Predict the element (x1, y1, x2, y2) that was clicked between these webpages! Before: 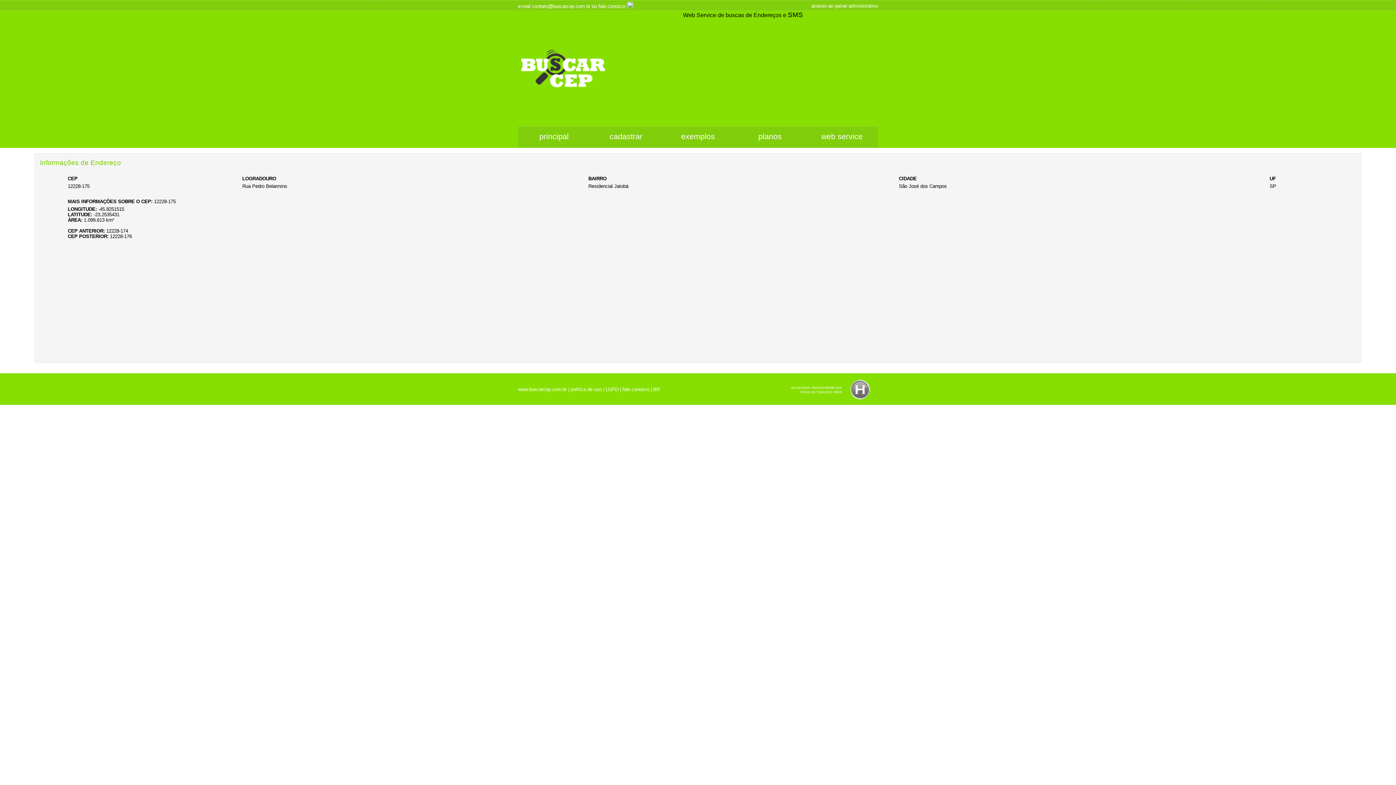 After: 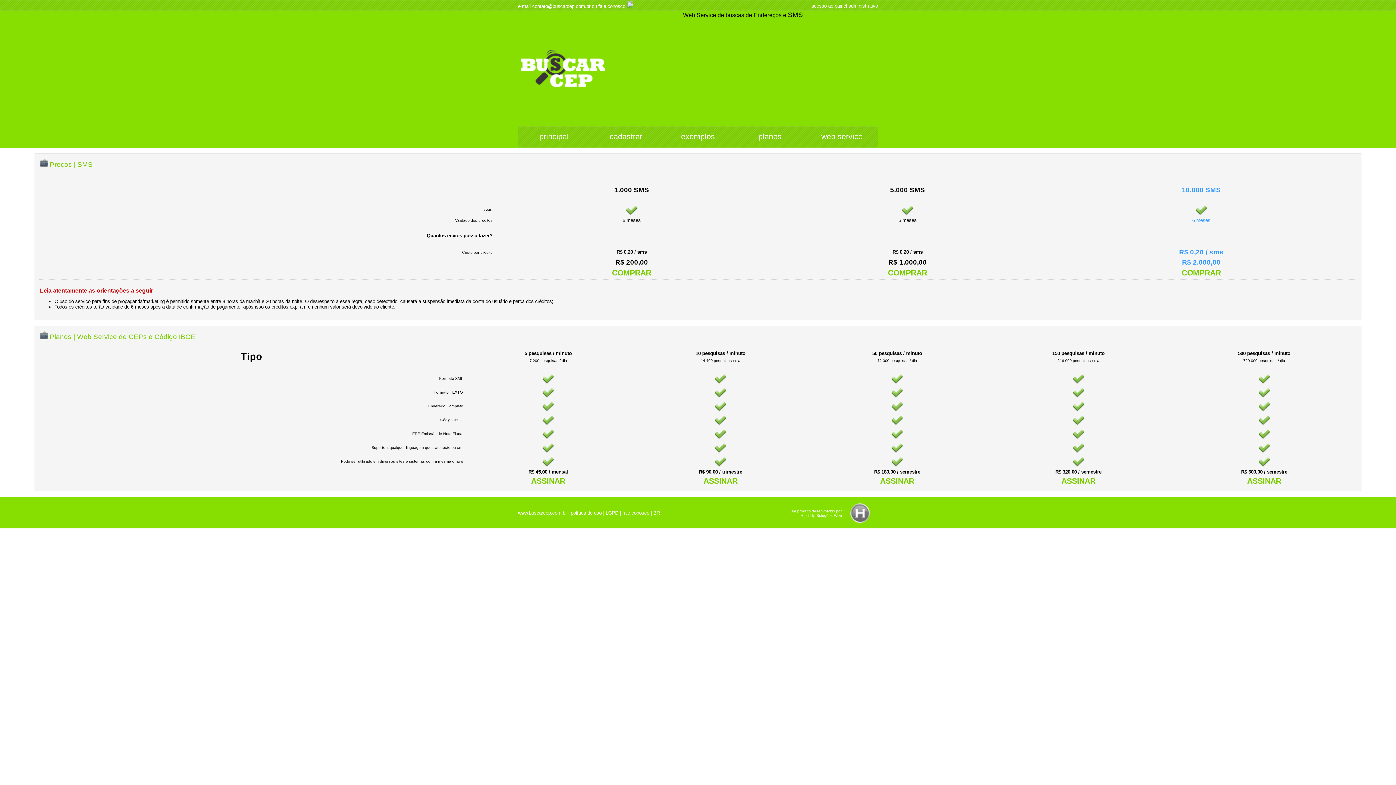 Action: bbox: (758, 132, 781, 141) label: planos